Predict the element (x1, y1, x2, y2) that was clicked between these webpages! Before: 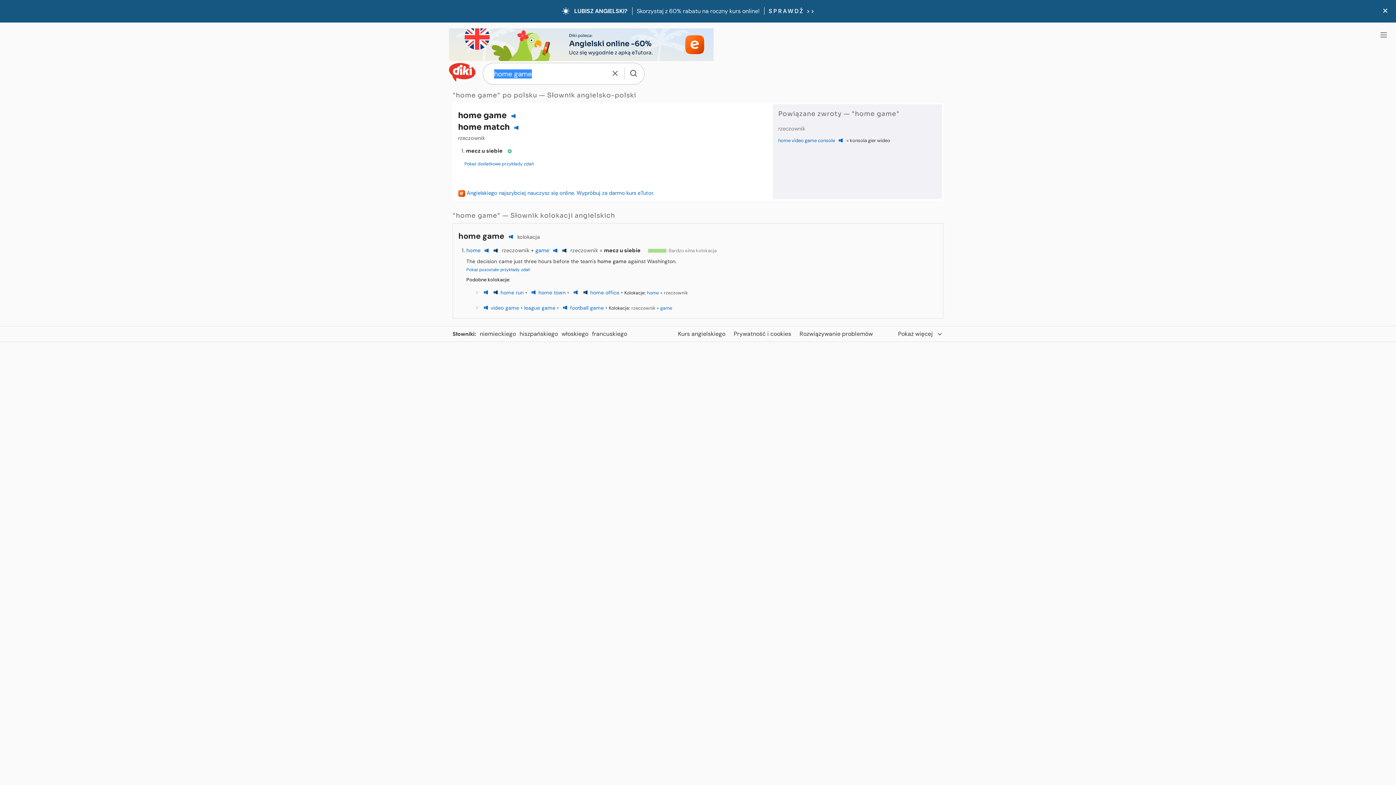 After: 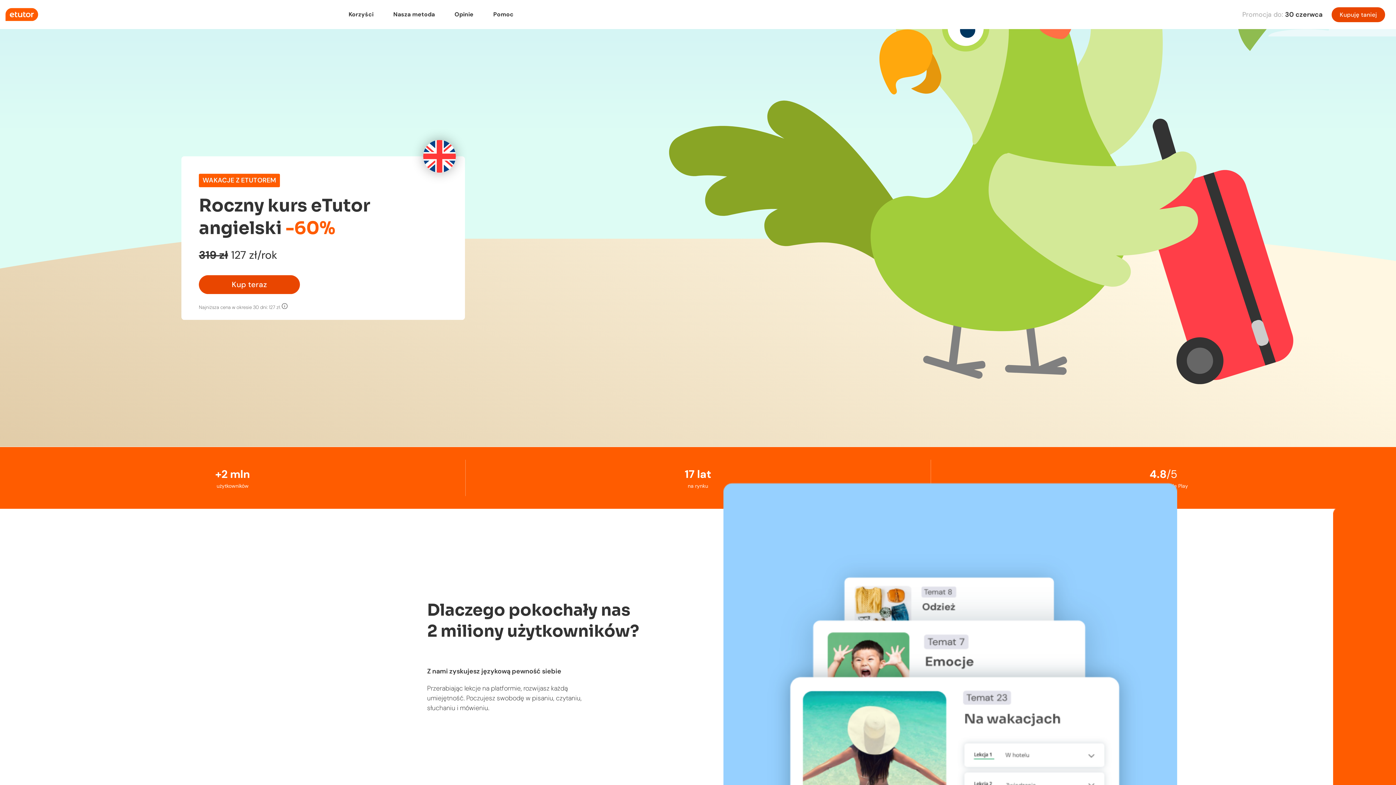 Action: bbox: (449, 55, 713, 62)